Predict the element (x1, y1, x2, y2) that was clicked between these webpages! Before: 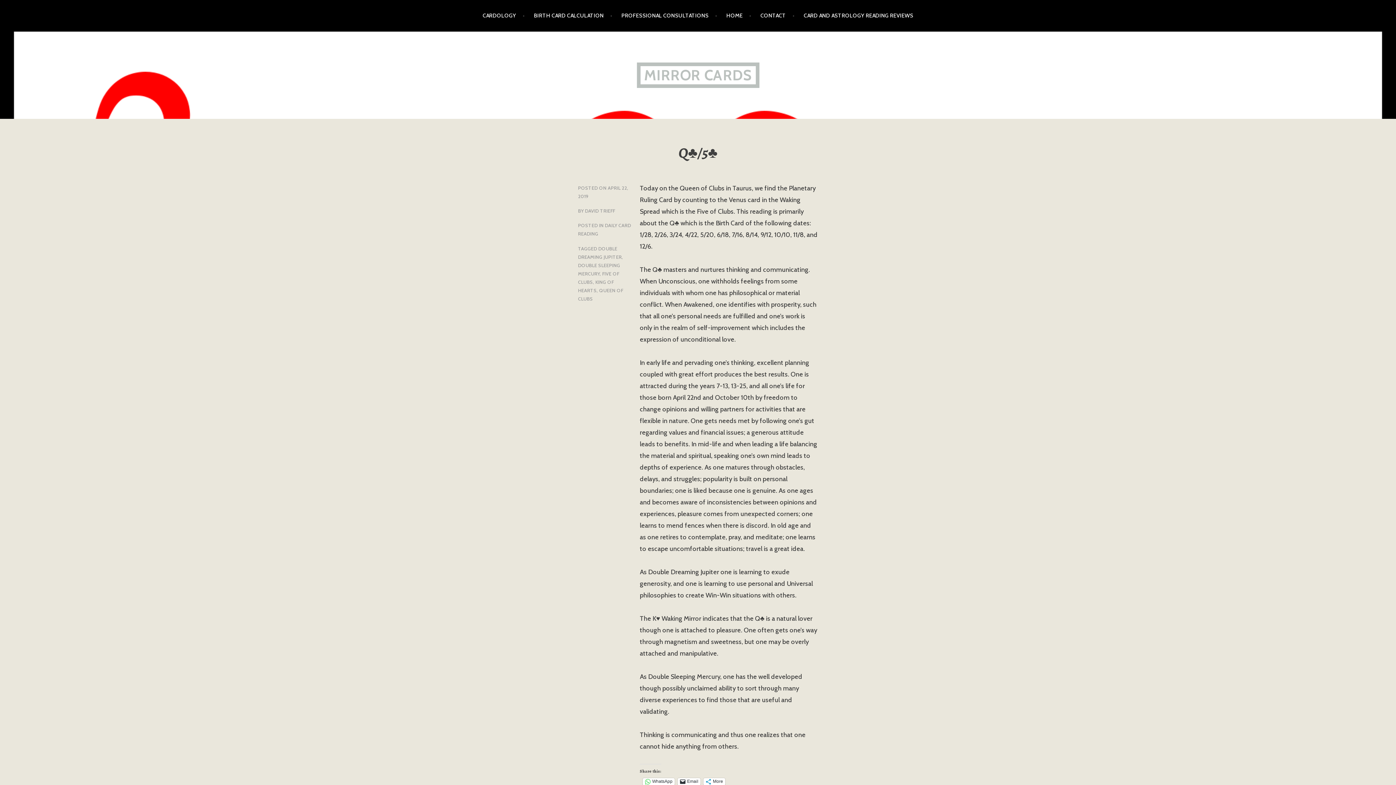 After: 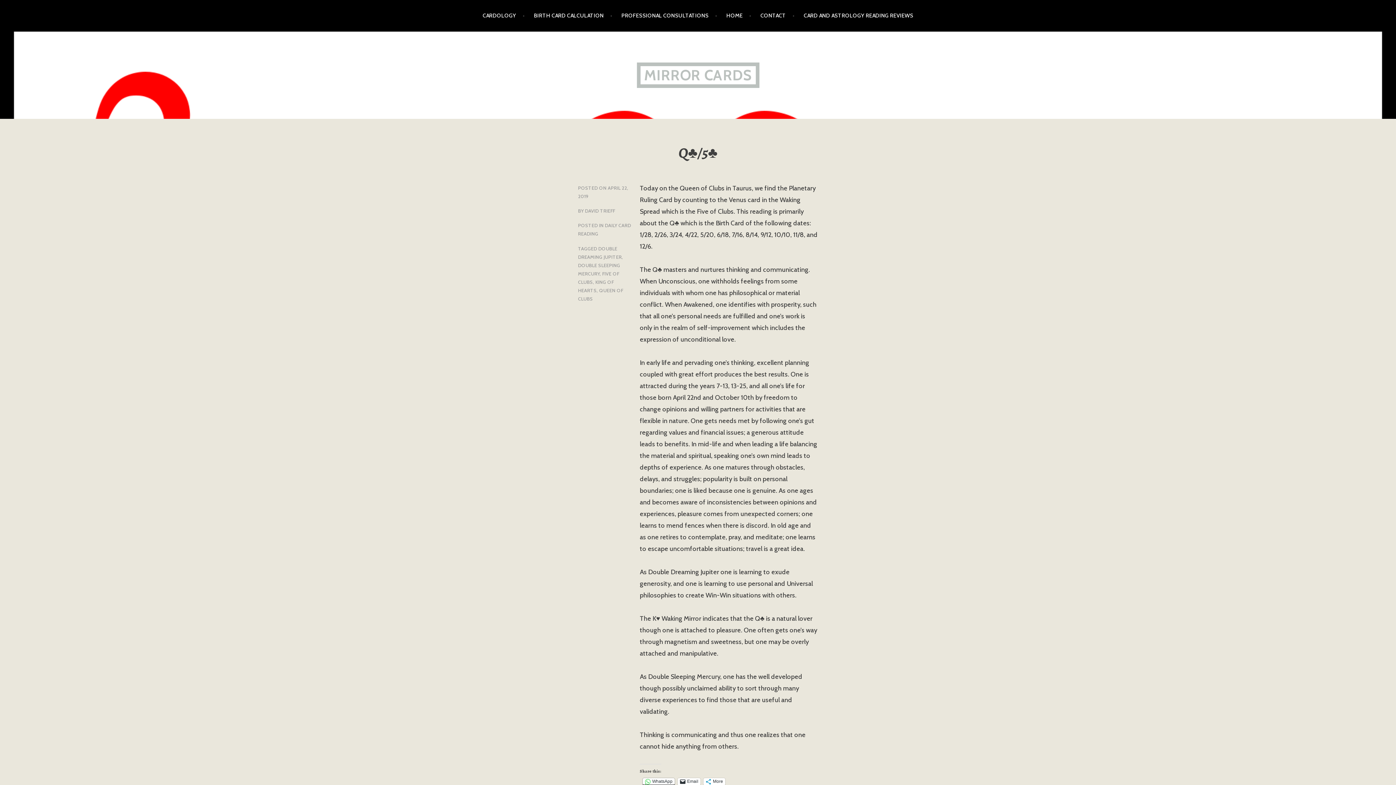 Action: bbox: (642, 778, 674, 785) label: WhatsApp